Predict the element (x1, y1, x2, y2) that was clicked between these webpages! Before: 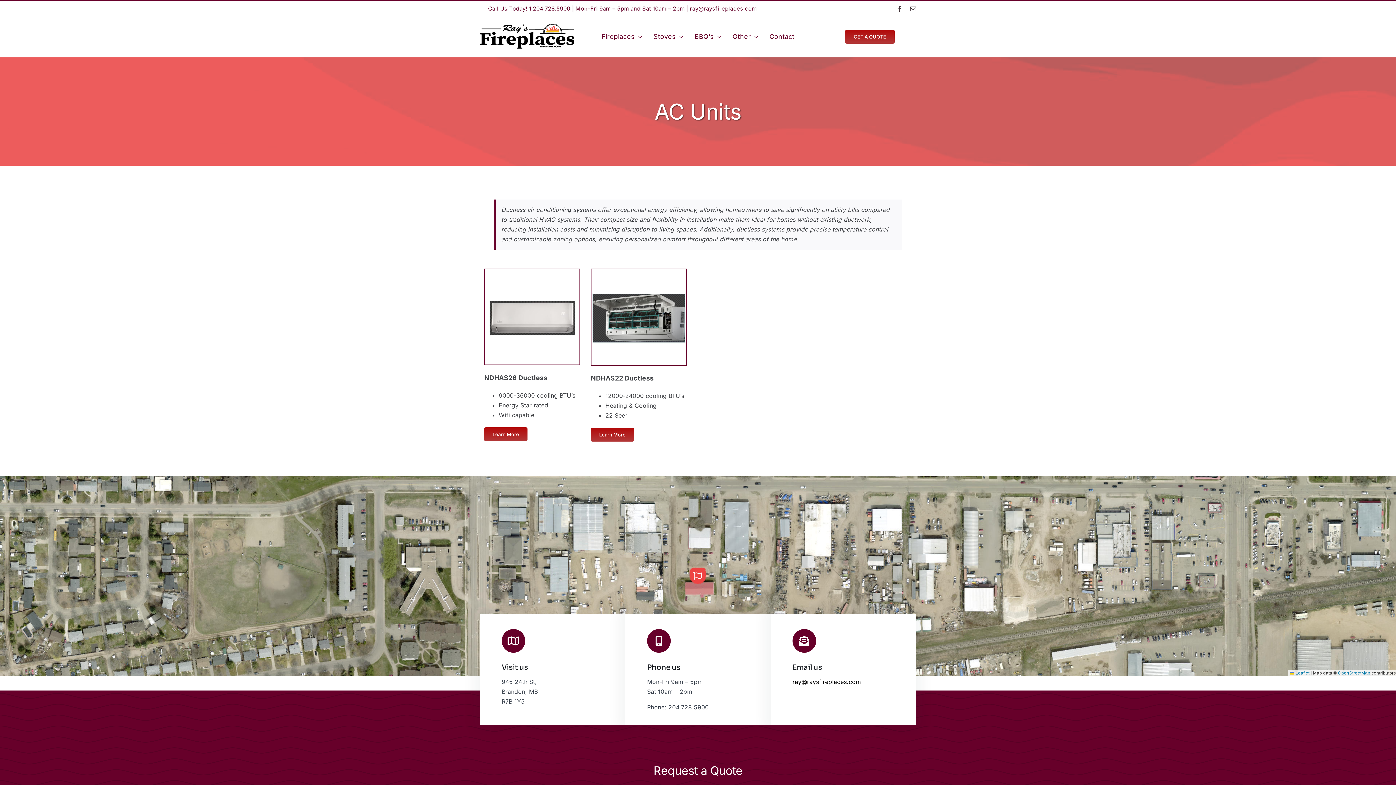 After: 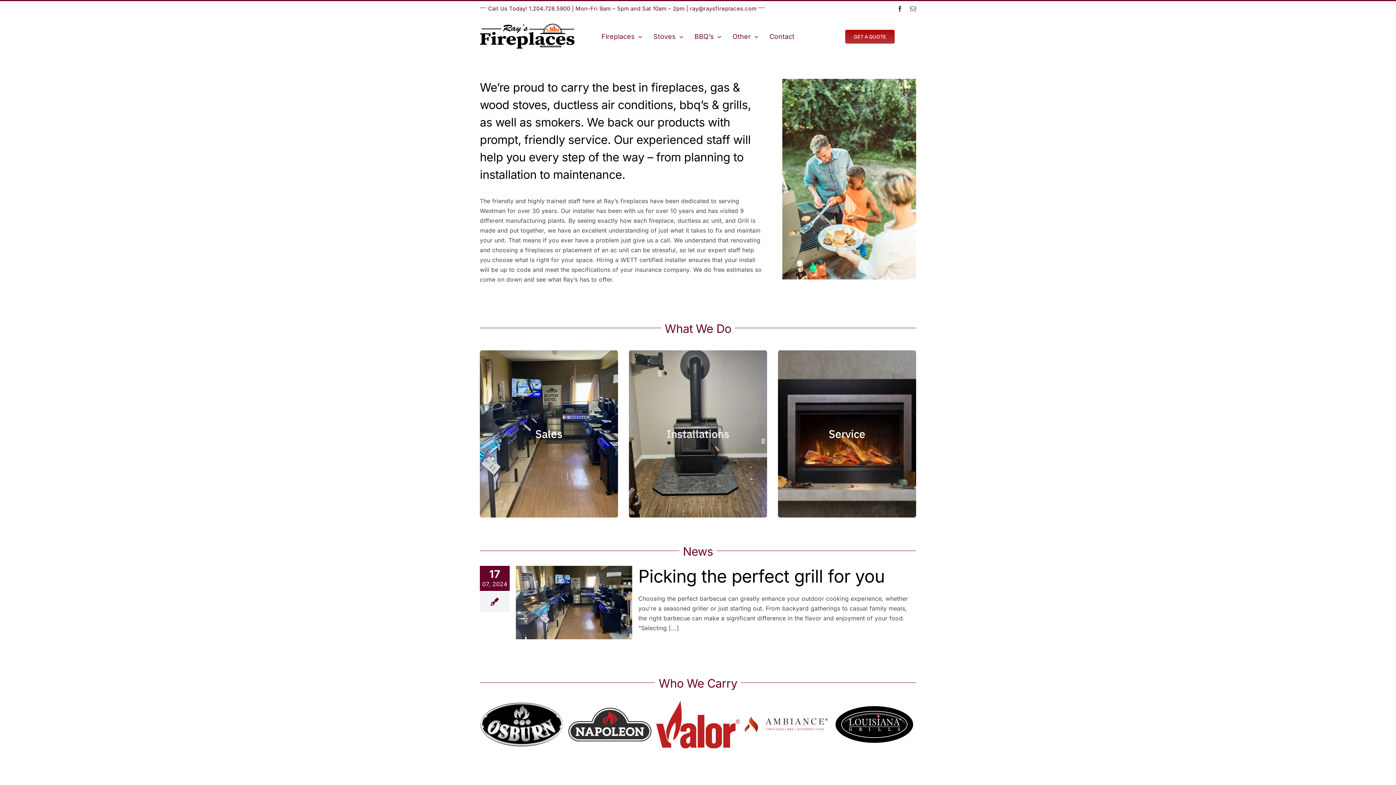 Action: label: Ray’s Fireplaces | Brandon, Manitoba | Westman | Wheat City bbox: (479, 22, 574, 30)